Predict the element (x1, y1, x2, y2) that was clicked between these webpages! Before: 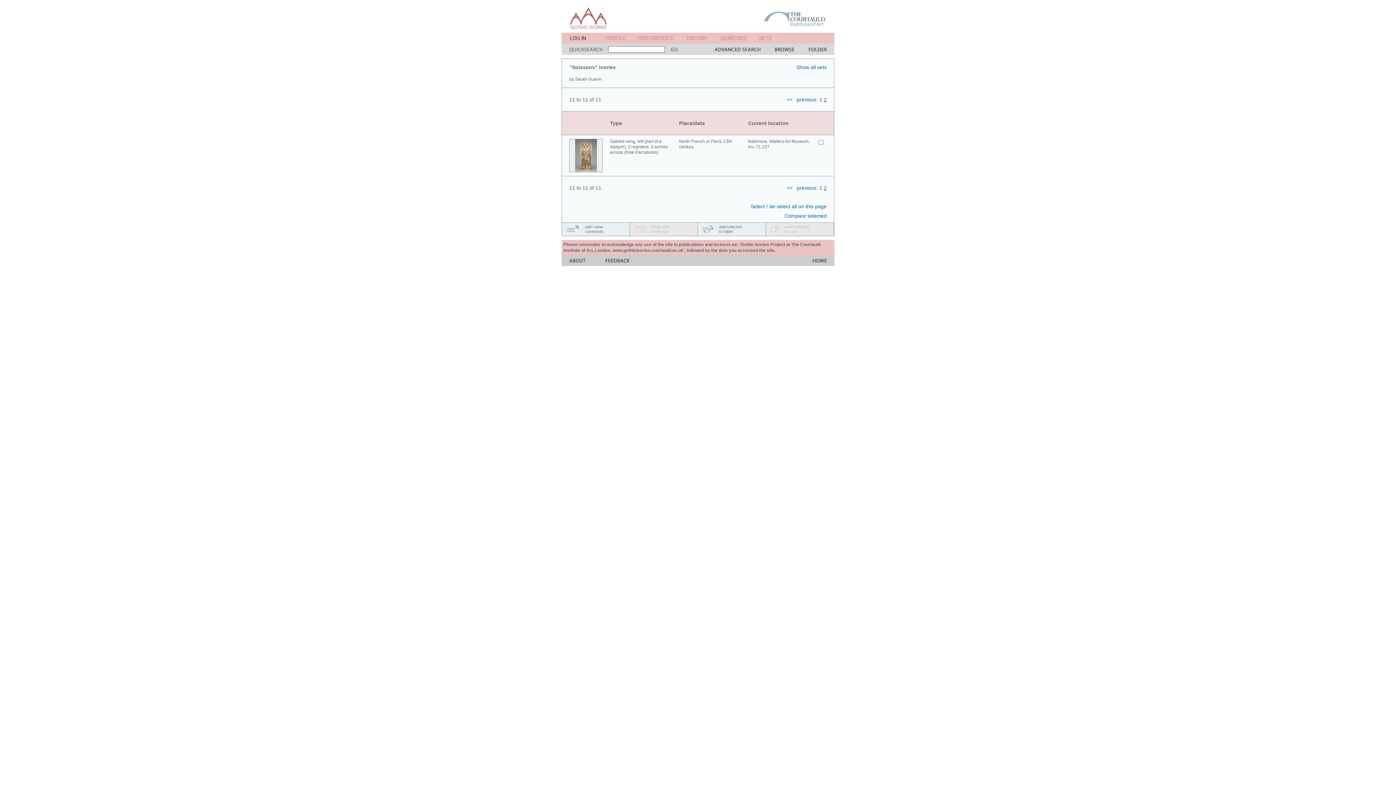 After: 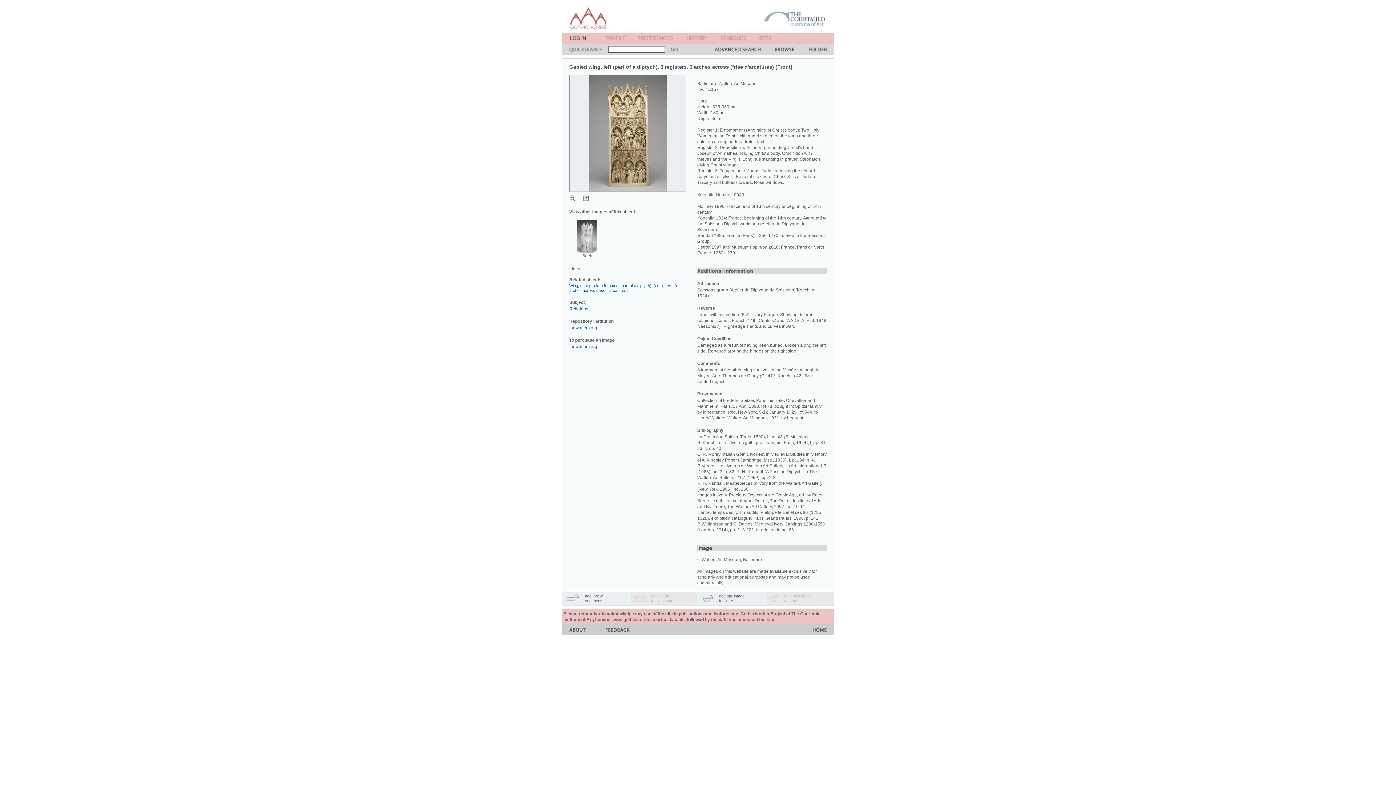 Action: bbox: (610, 138, 668, 154) label: Gabled wing, left (part of a diptych), 3 registers, 3 arches across (frise d'arcatures)